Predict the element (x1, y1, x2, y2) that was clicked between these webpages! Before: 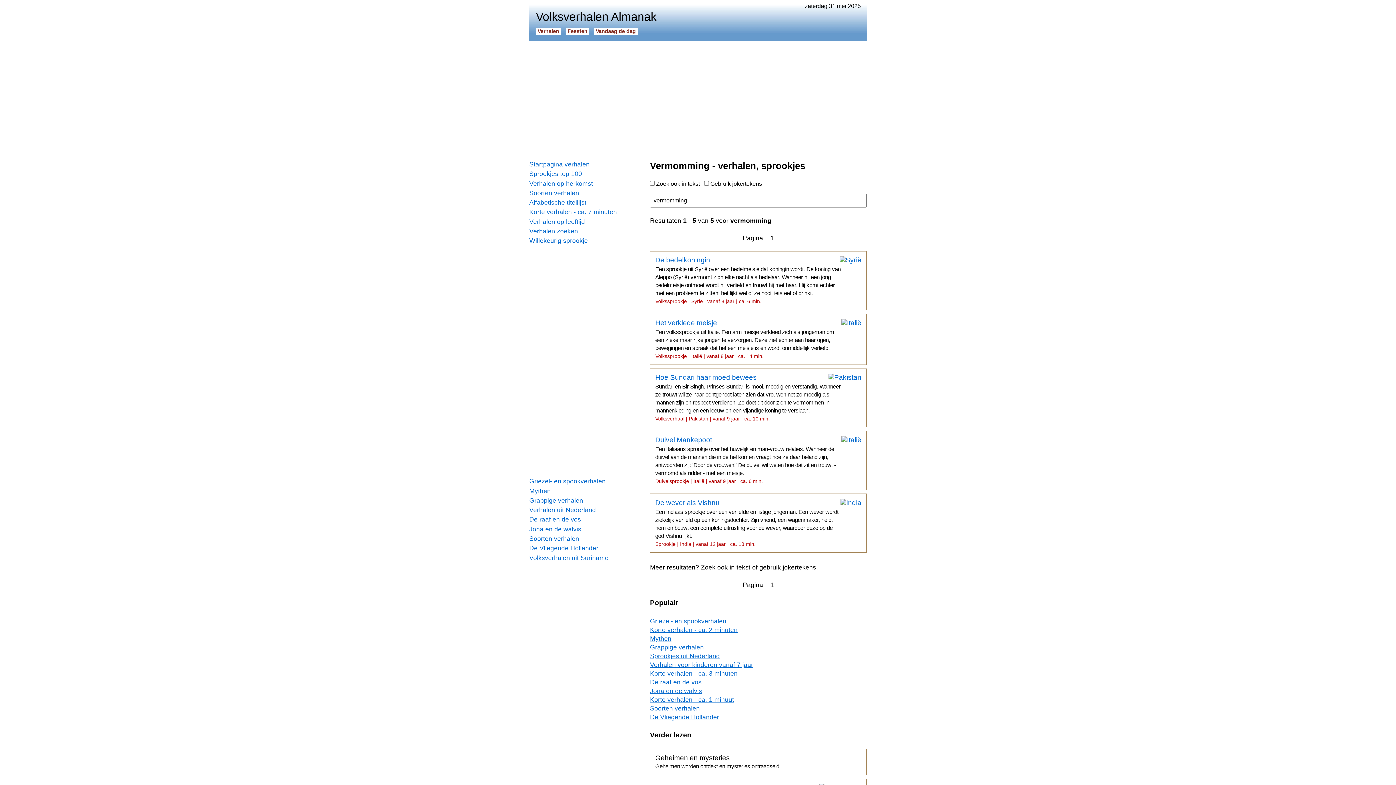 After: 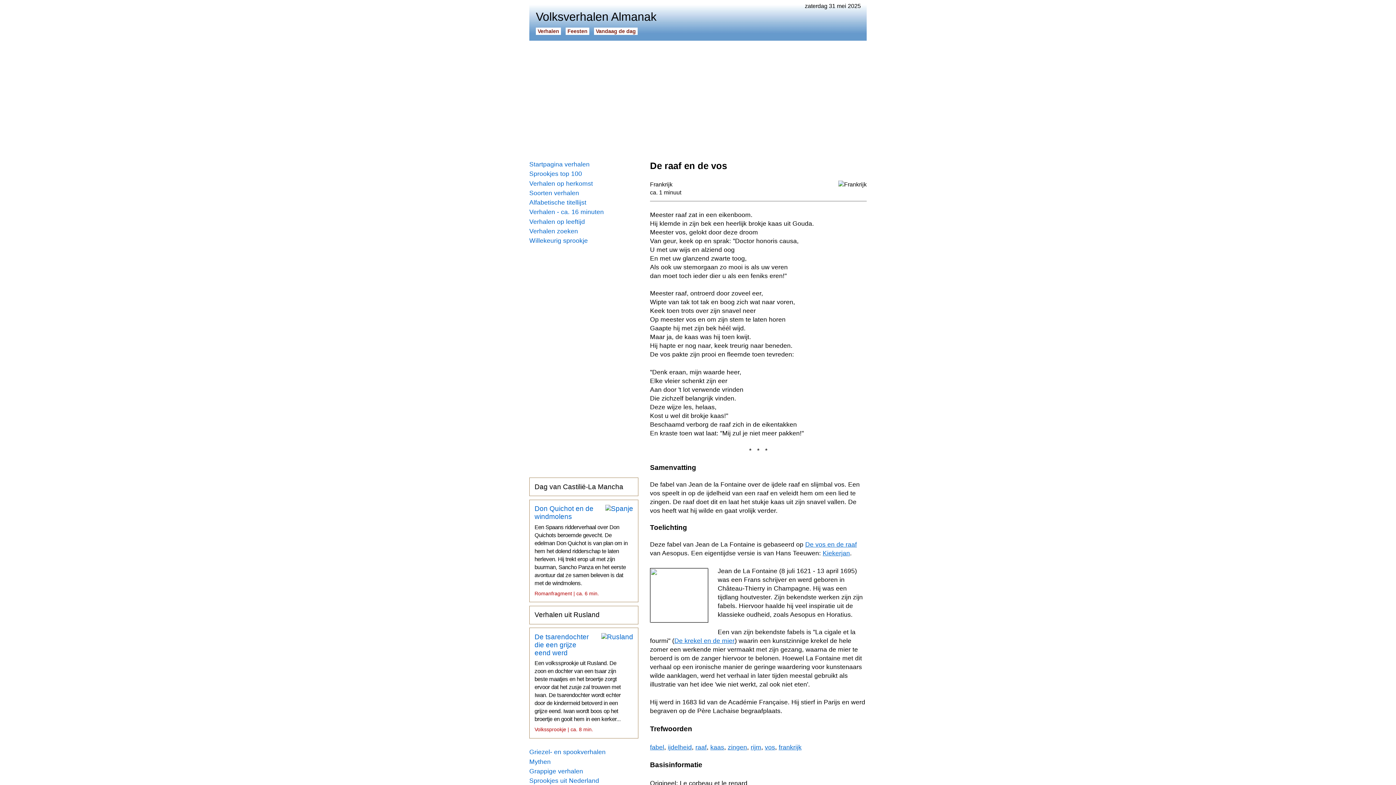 Action: bbox: (529, 516, 638, 523) label: De raaf en de vos